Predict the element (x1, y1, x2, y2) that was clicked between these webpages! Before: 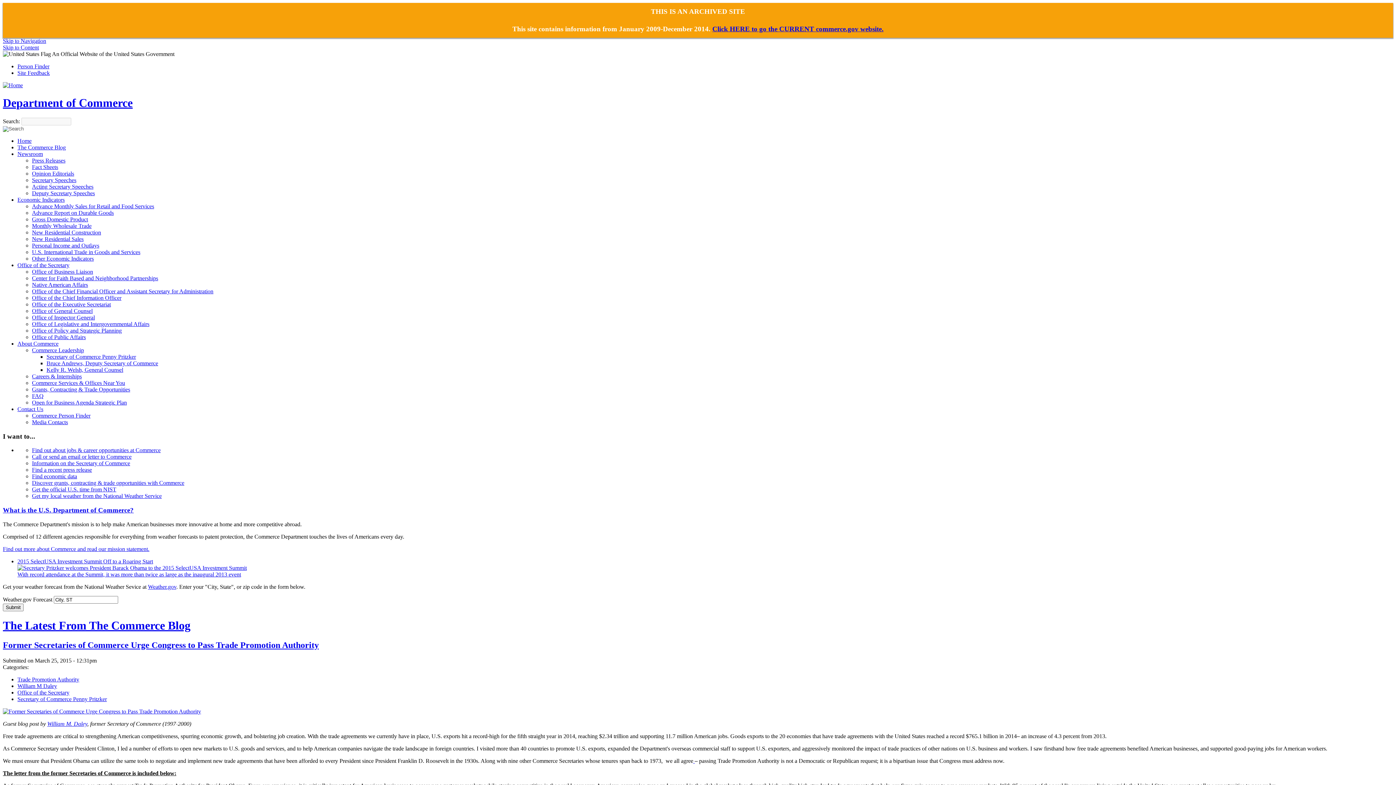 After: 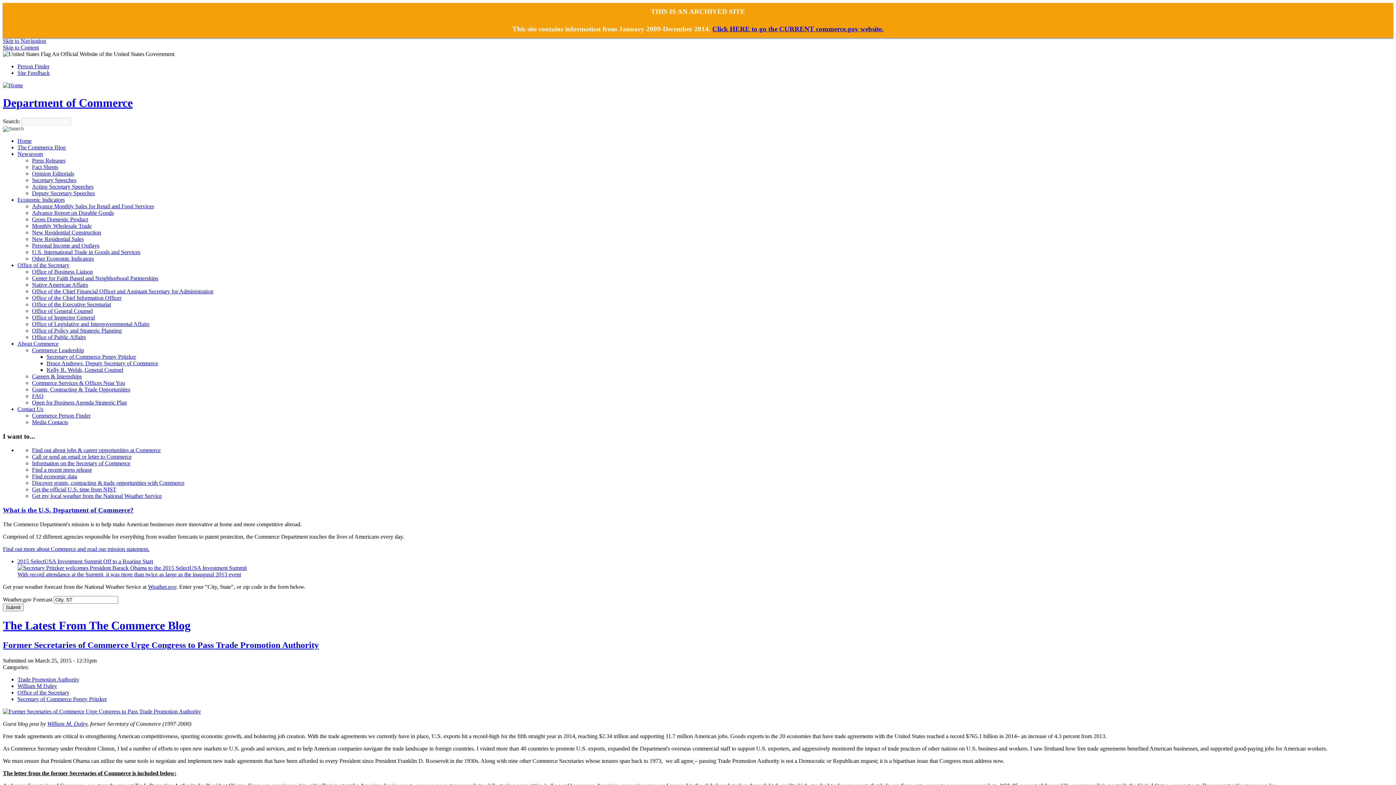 Action: bbox: (32, 393, 43, 399) label: FAQ